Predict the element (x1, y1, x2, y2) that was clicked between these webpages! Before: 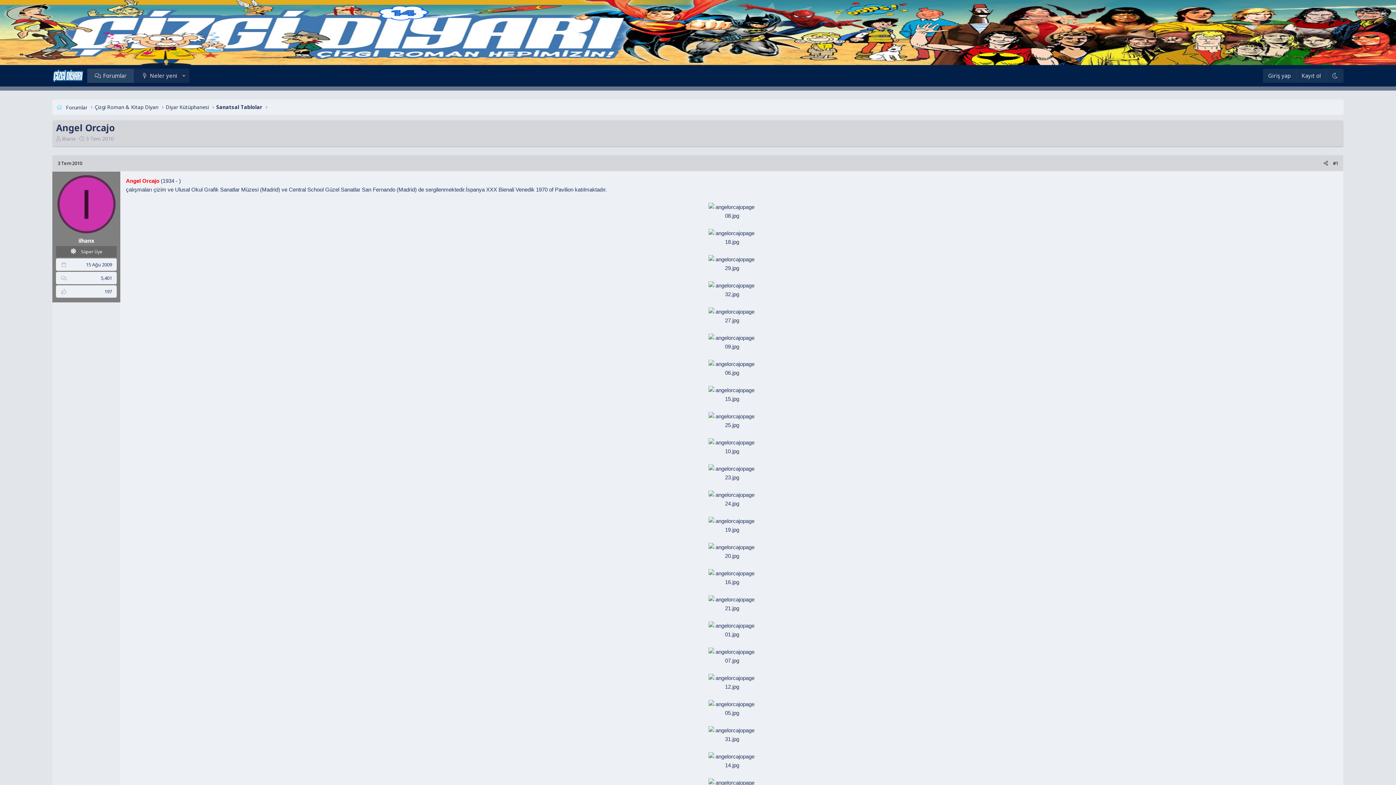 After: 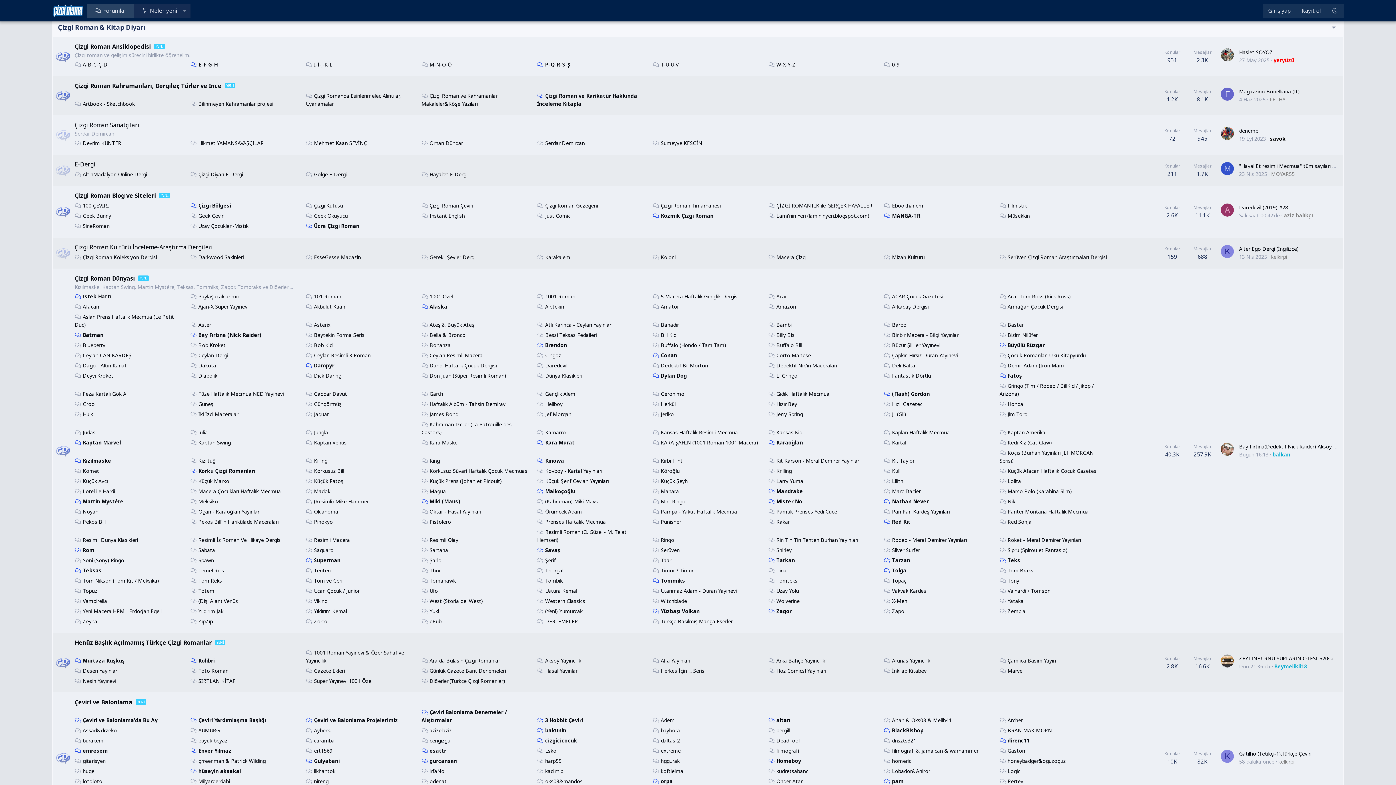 Action: bbox: (94, 103, 158, 110) label: Çizgi Roman & Kitap Diyarı